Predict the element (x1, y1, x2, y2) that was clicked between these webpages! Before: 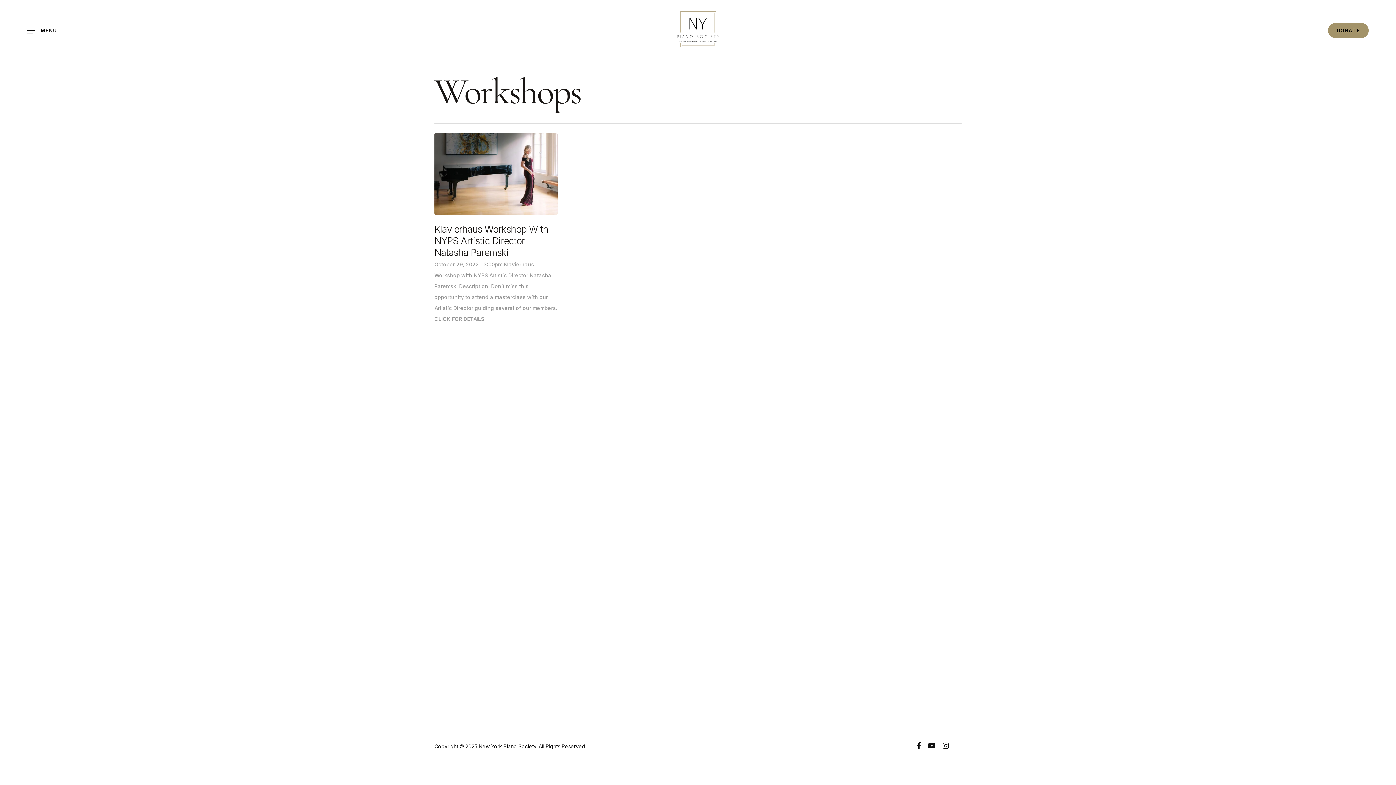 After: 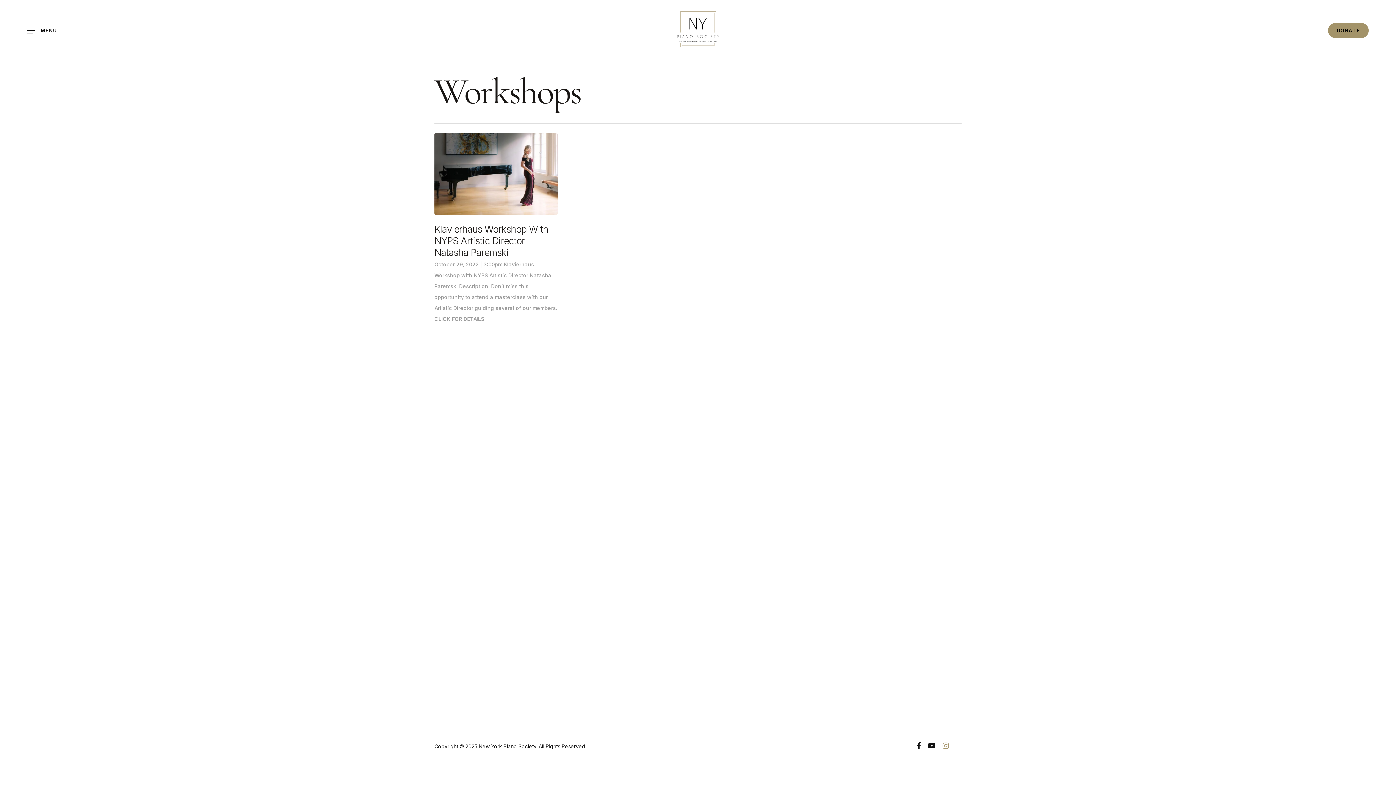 Action: label: instagram bbox: (942, 741, 949, 750)